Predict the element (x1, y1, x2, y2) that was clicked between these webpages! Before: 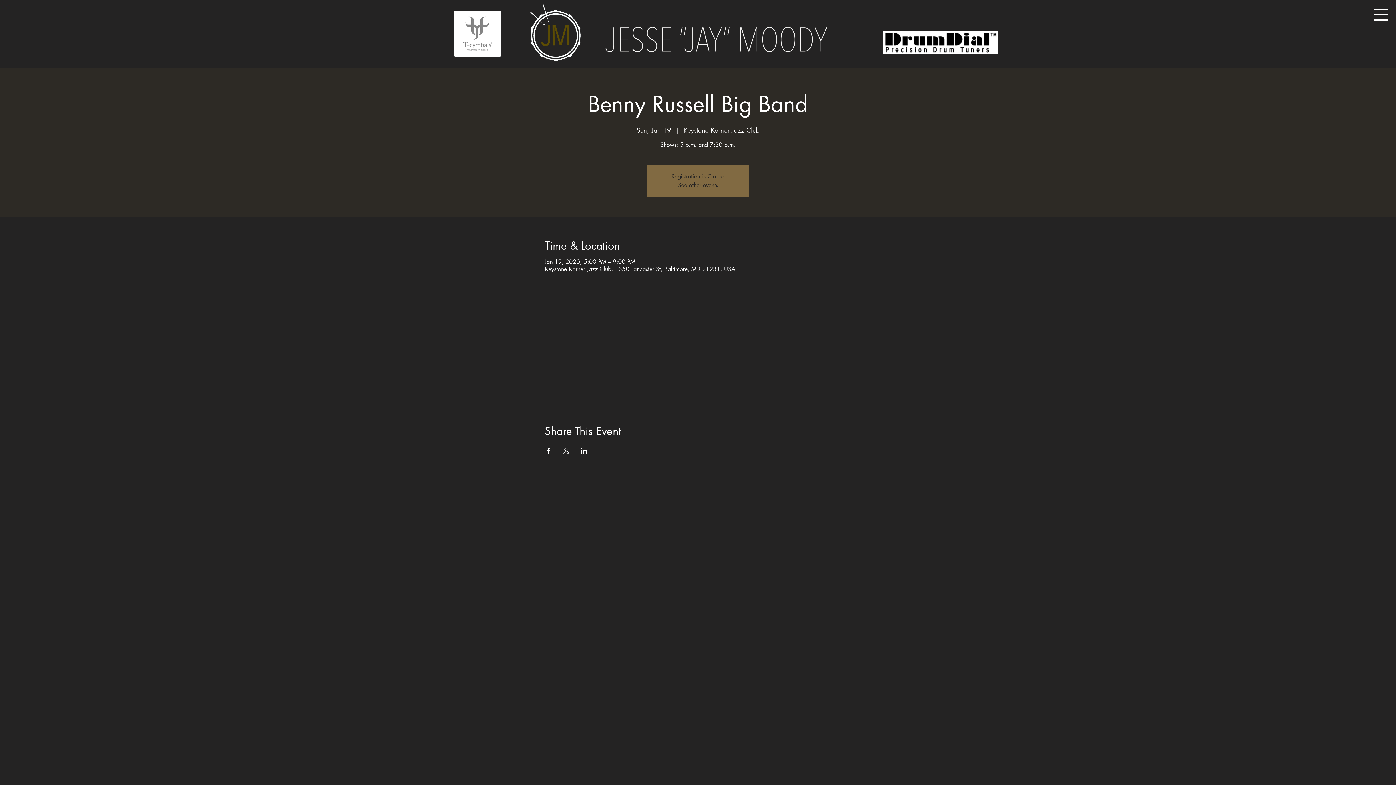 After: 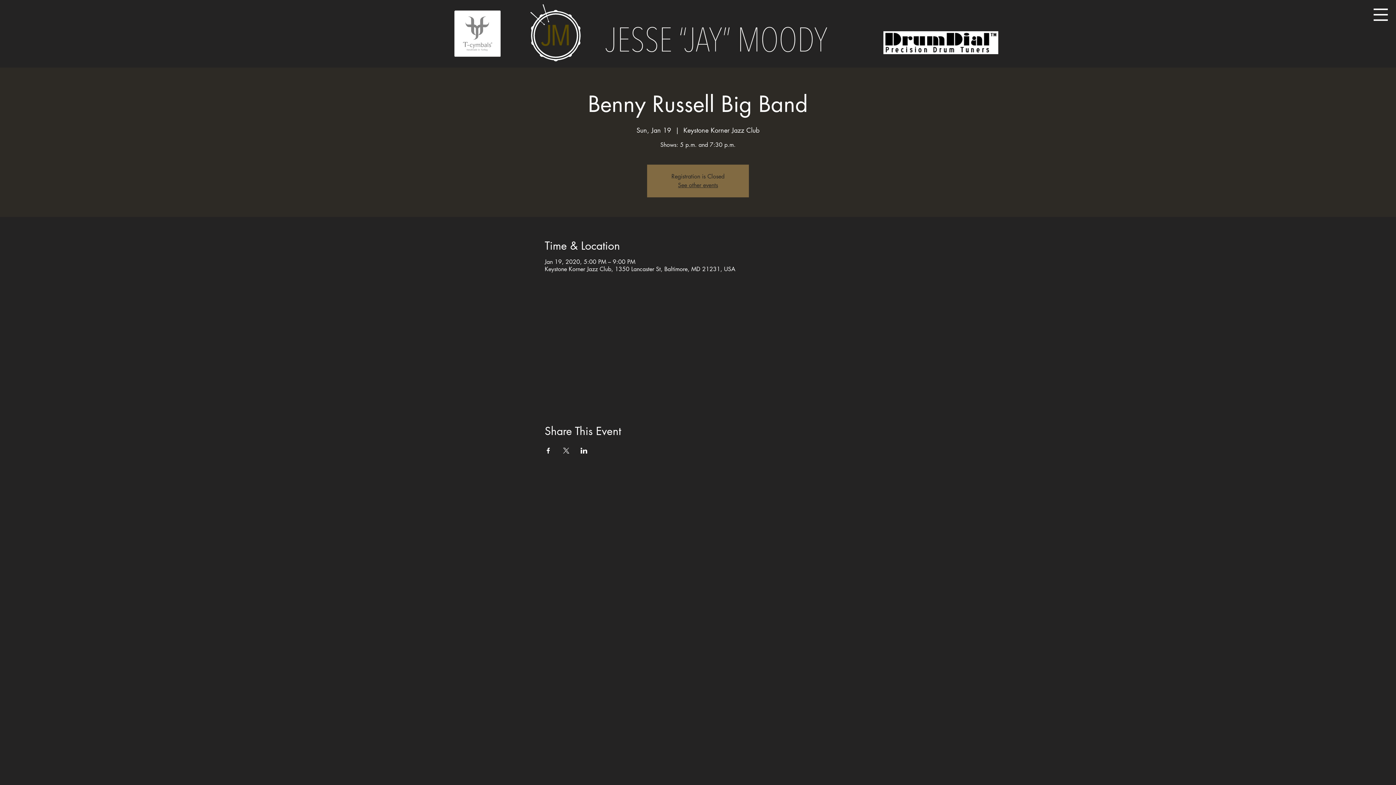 Action: bbox: (883, 31, 998, 54)